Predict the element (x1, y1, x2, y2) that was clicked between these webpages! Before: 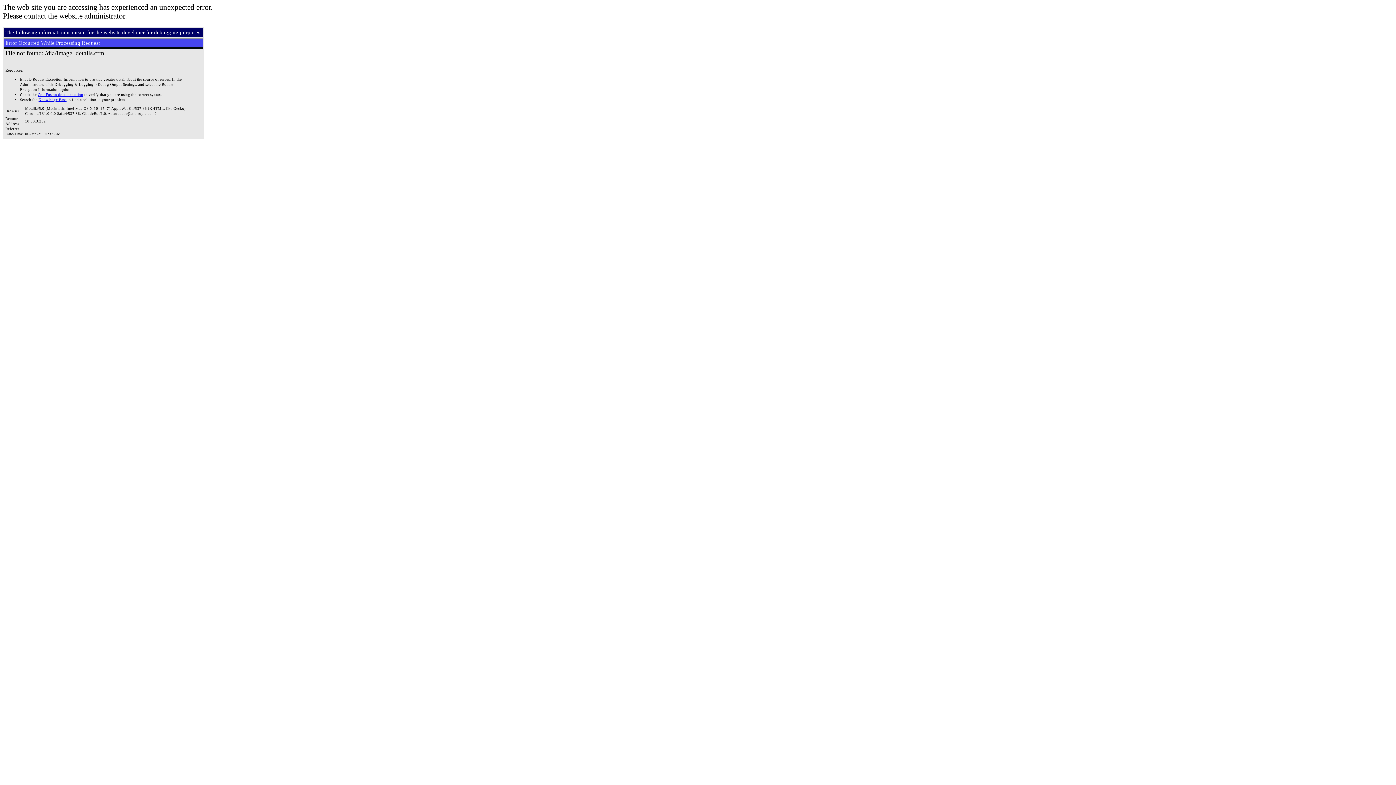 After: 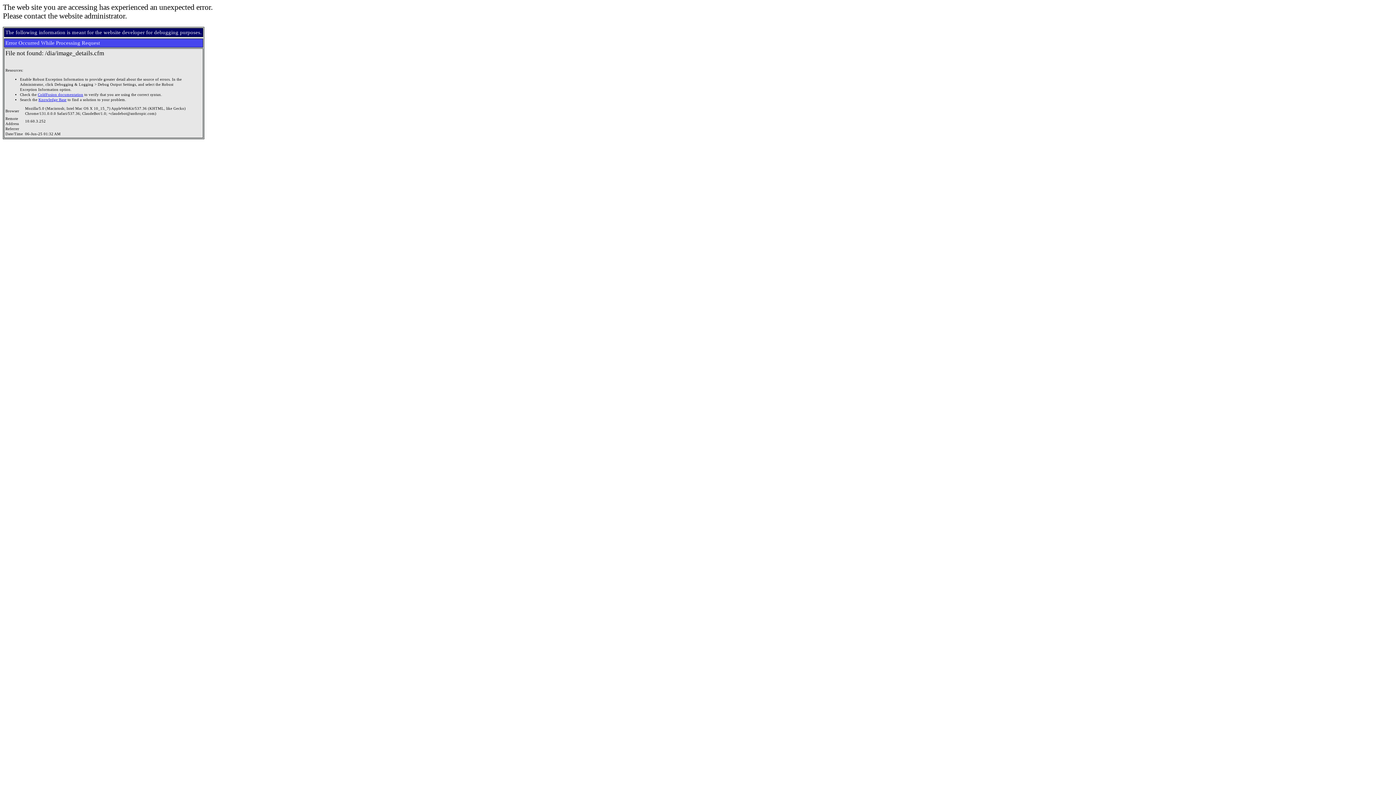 Action: bbox: (37, 92, 83, 96) label: ColdFusion documentation